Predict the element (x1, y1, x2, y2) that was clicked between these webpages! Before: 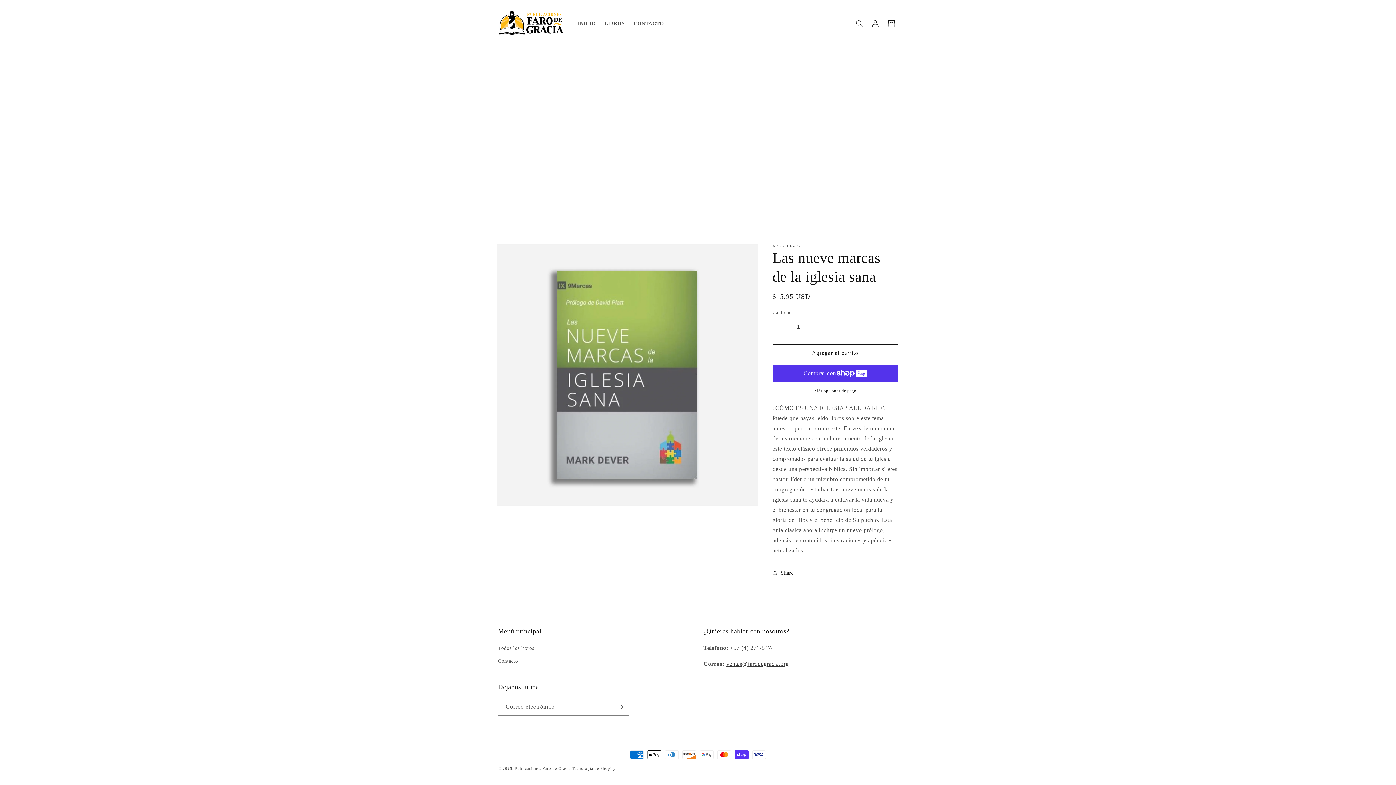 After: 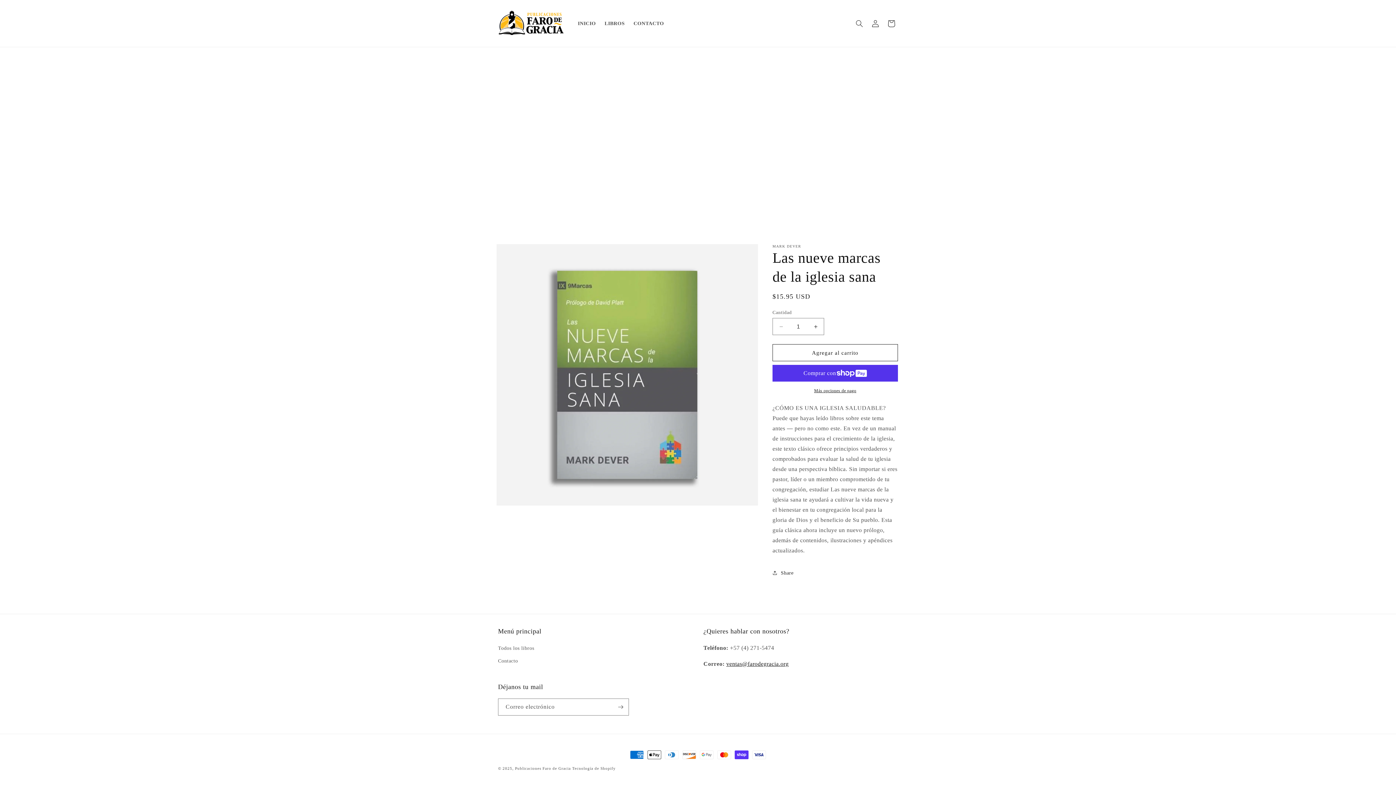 Action: bbox: (726, 661, 788, 667) label: ventas@farodegracia.org